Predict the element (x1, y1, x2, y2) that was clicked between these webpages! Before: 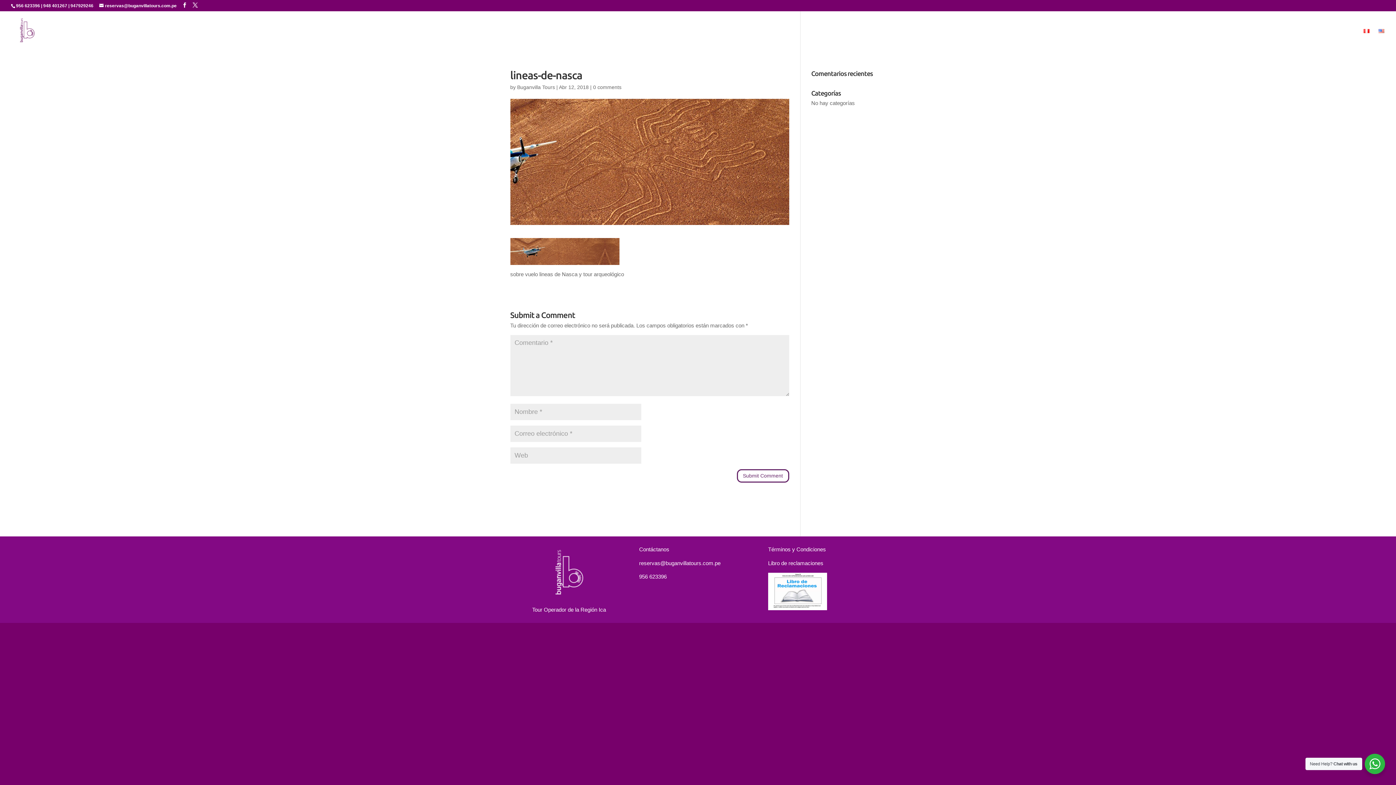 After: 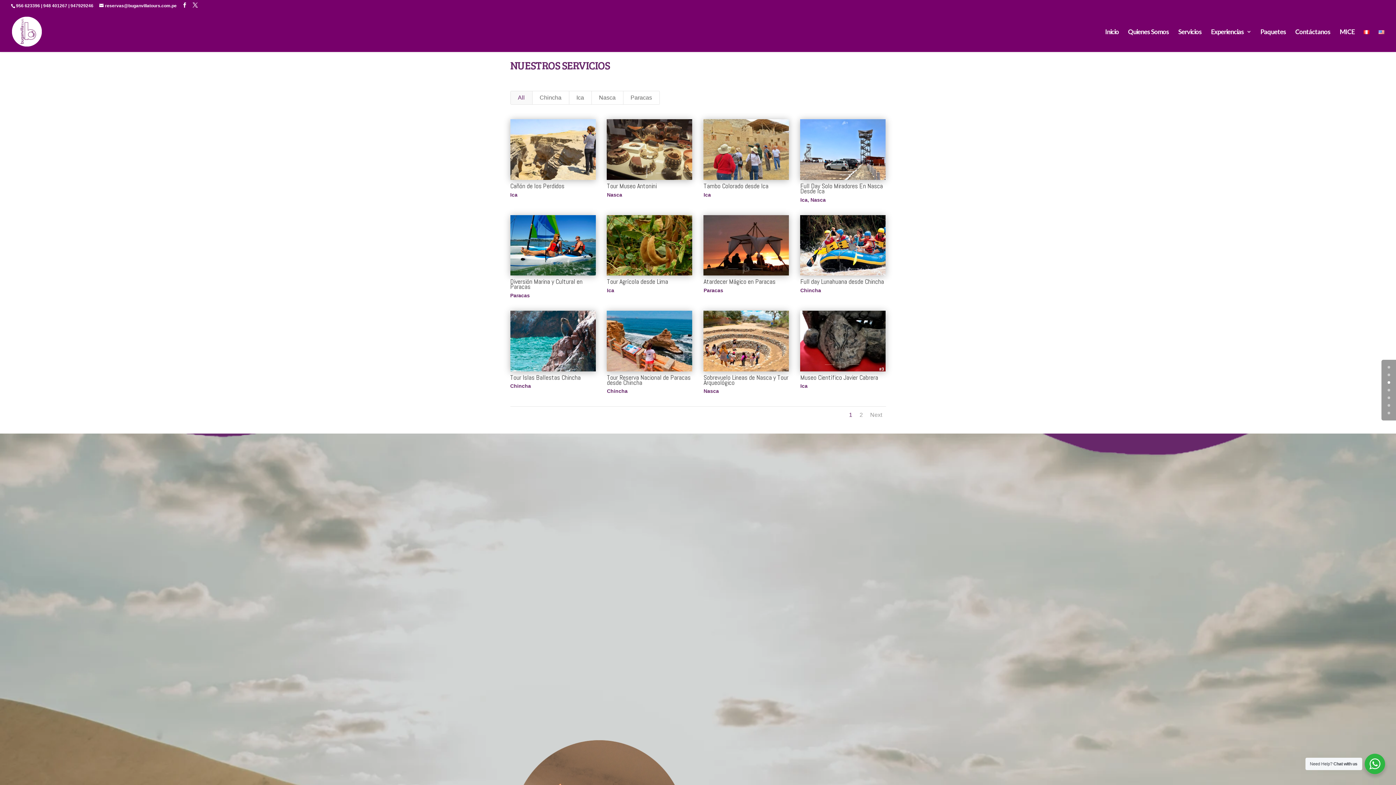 Action: label: Servicios bbox: (1178, 28, 1202, 49)